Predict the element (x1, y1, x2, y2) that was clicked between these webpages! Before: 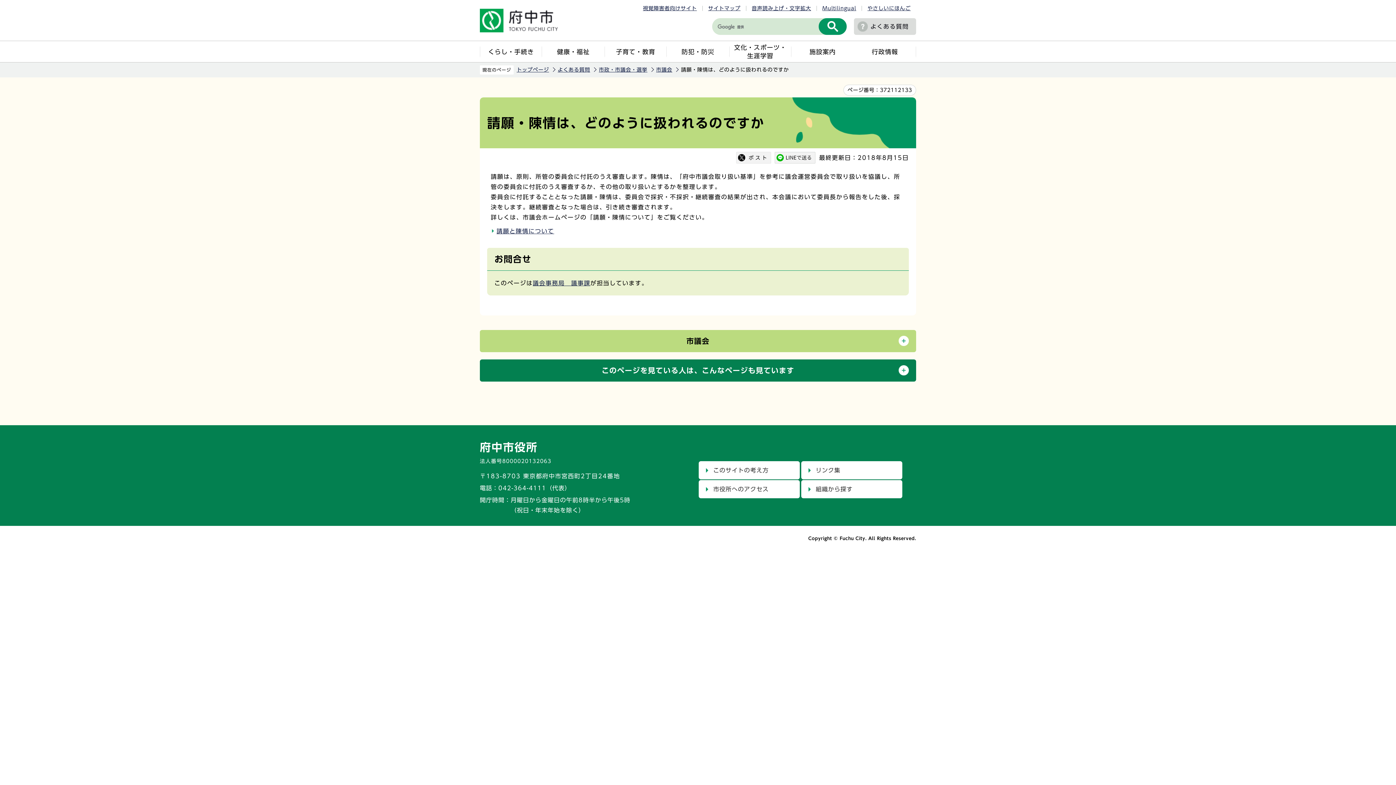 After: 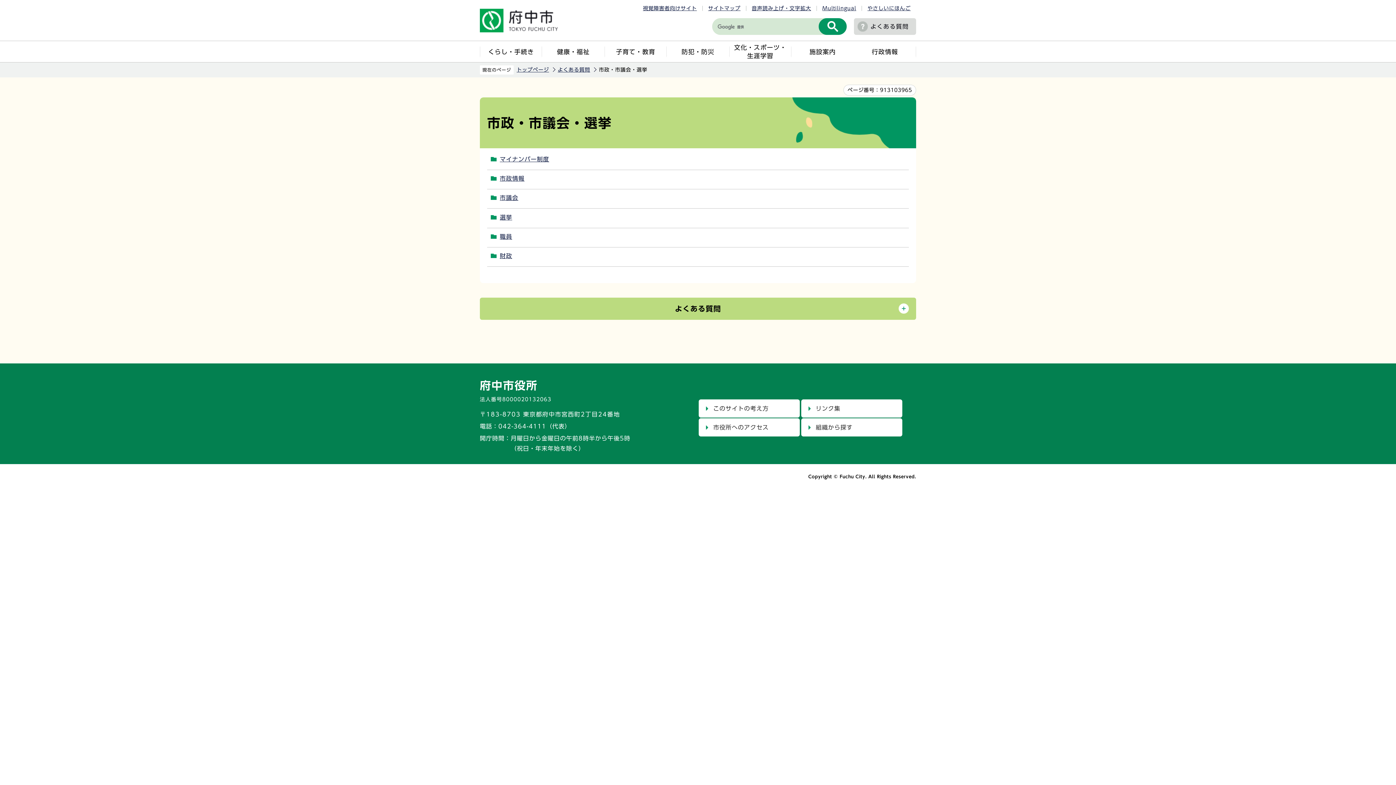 Action: label: 市政・市議会・選挙 bbox: (599, 67, 647, 72)